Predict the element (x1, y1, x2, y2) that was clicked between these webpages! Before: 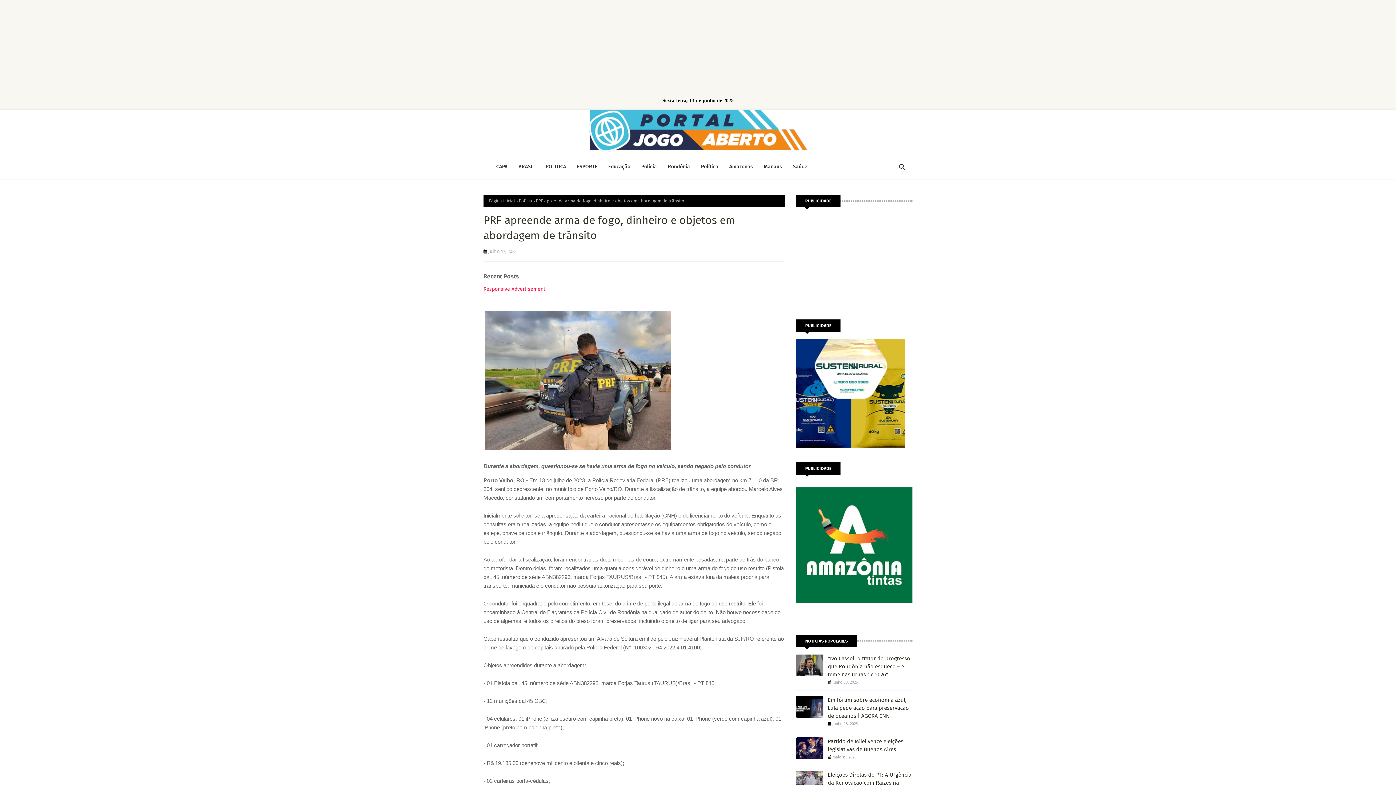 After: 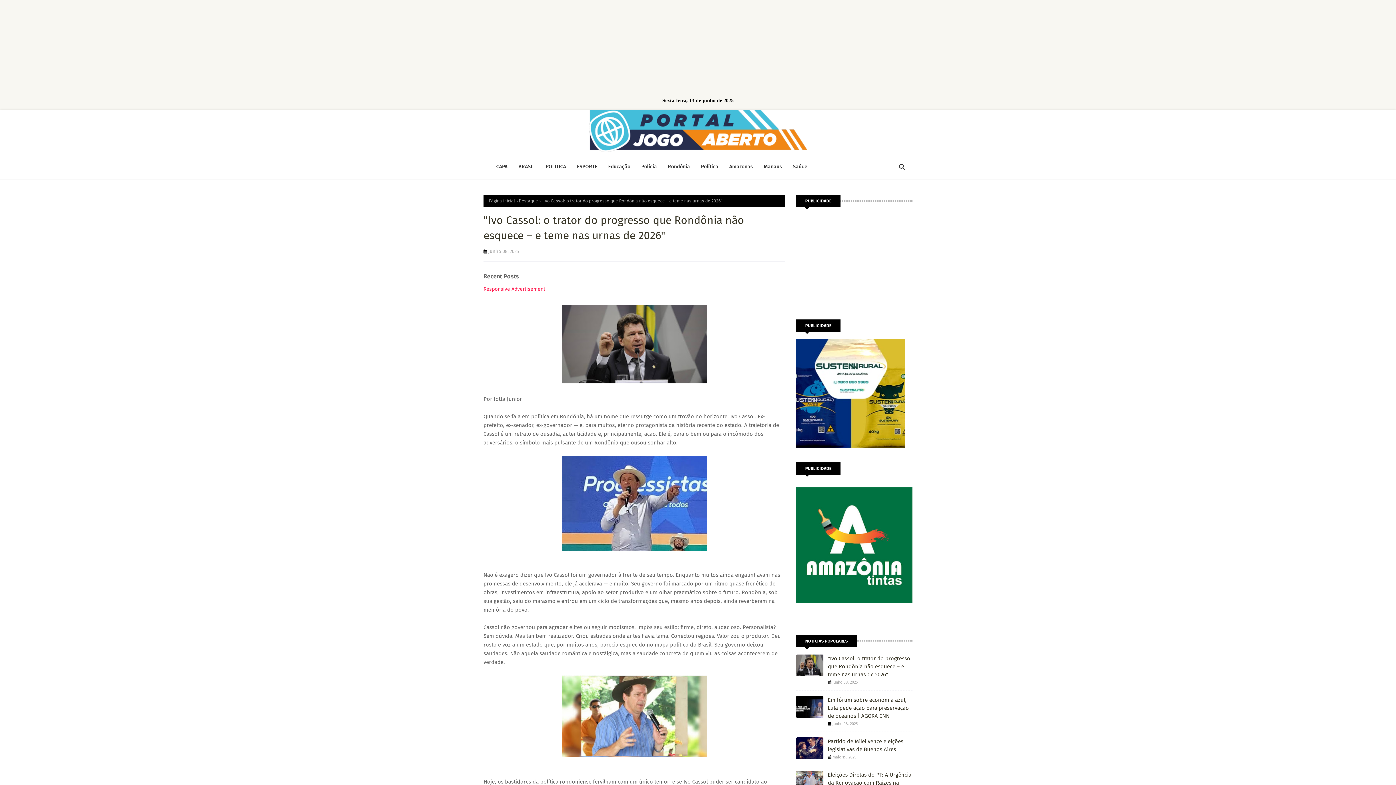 Action: label: "Ivo Cassol: o trator do progresso que Rondônia não esquece – e teme nas urnas de 2026" bbox: (828, 654, 912, 678)